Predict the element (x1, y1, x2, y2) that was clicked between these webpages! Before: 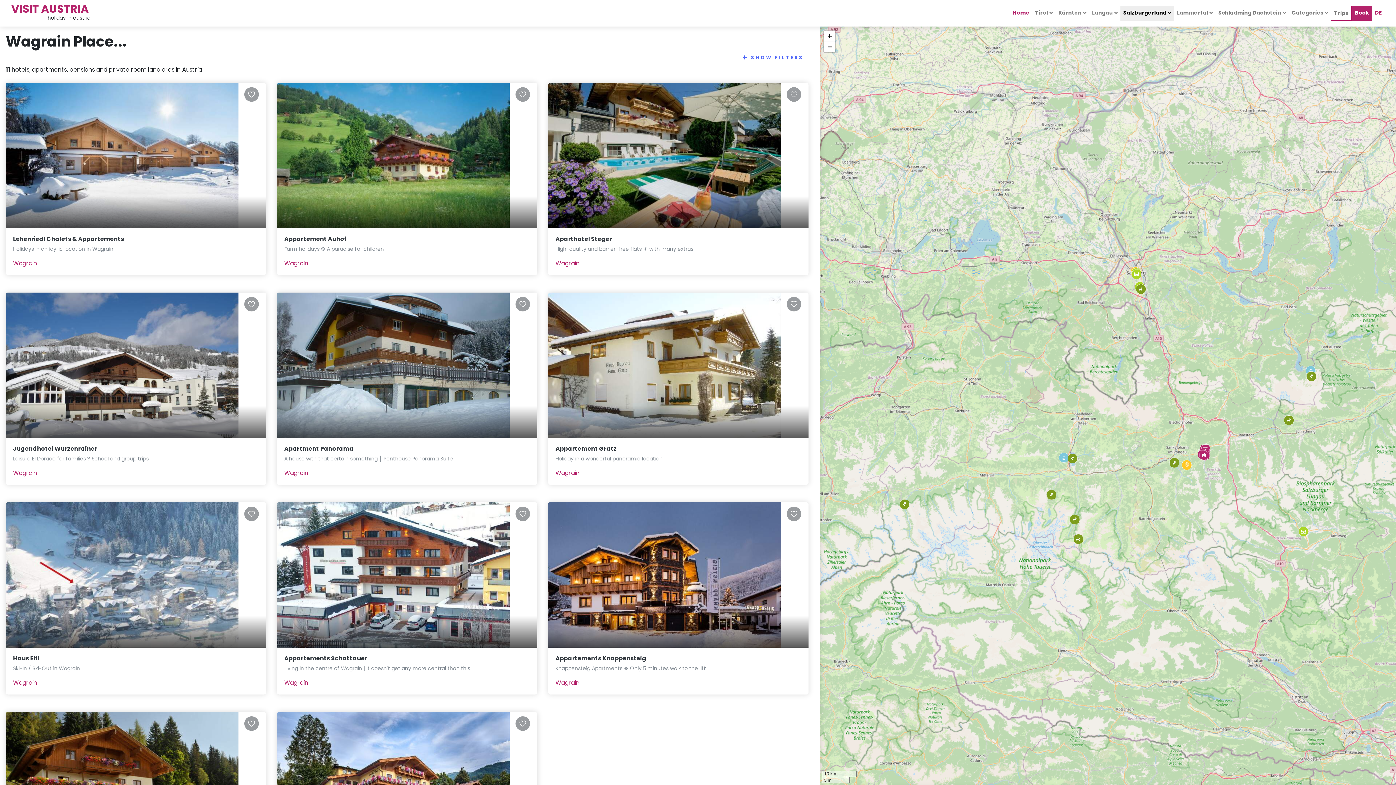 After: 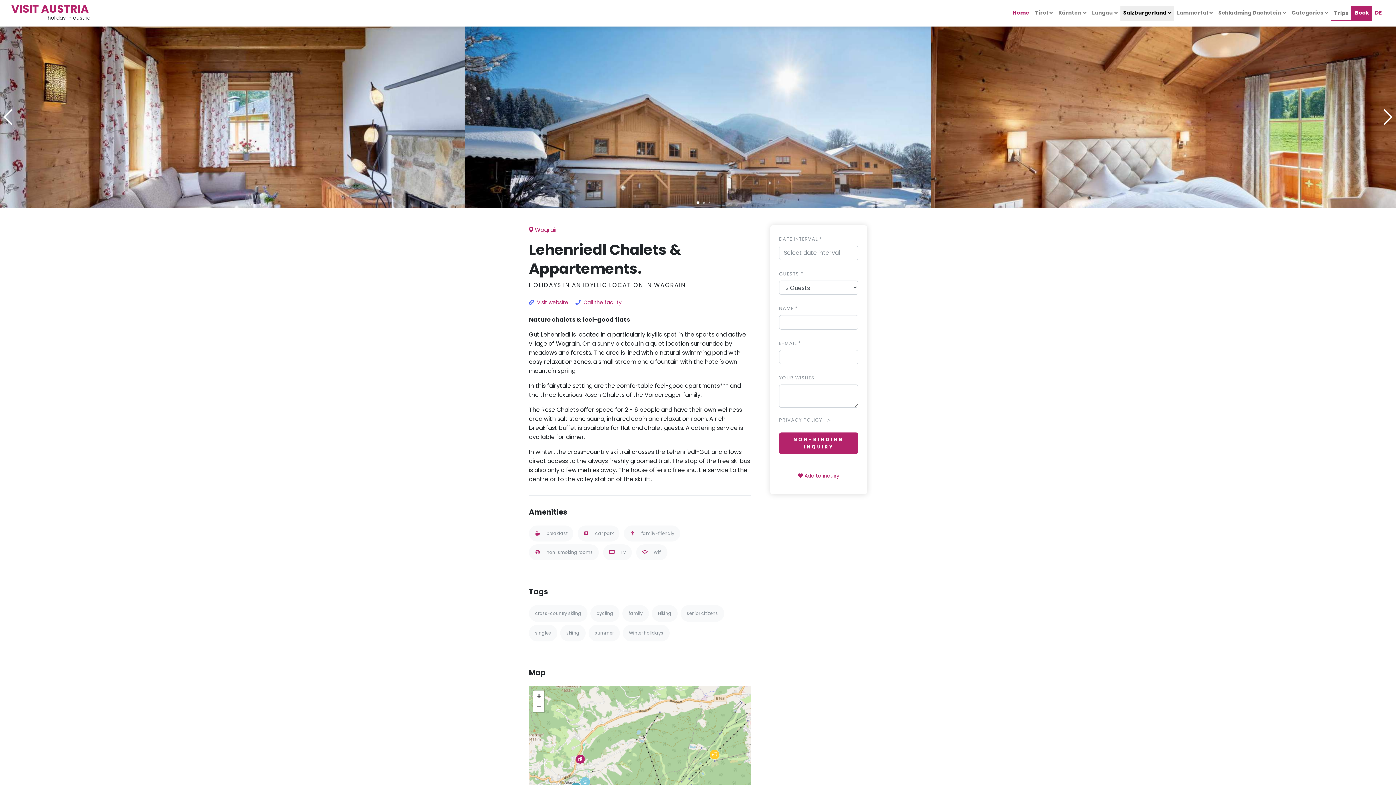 Action: bbox: (5, 82, 266, 228)